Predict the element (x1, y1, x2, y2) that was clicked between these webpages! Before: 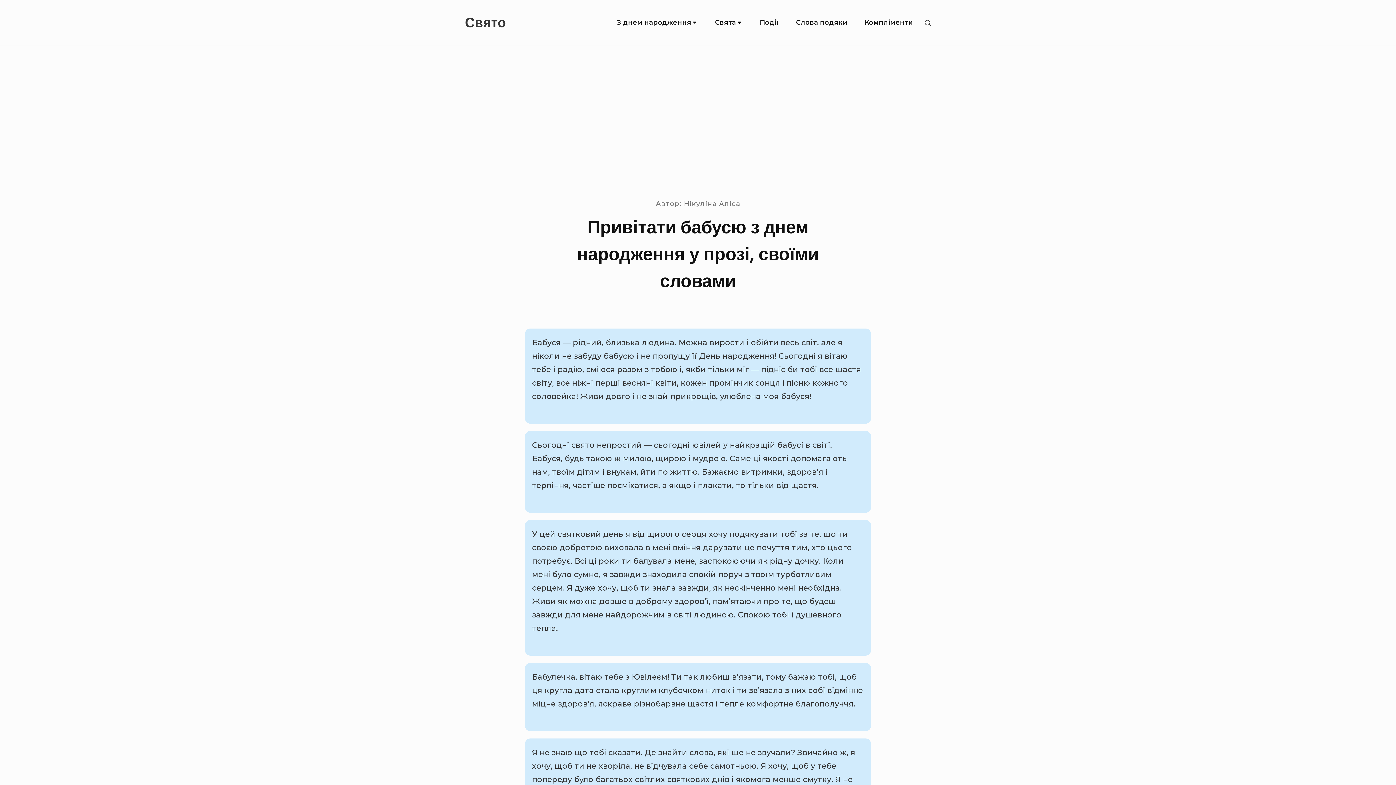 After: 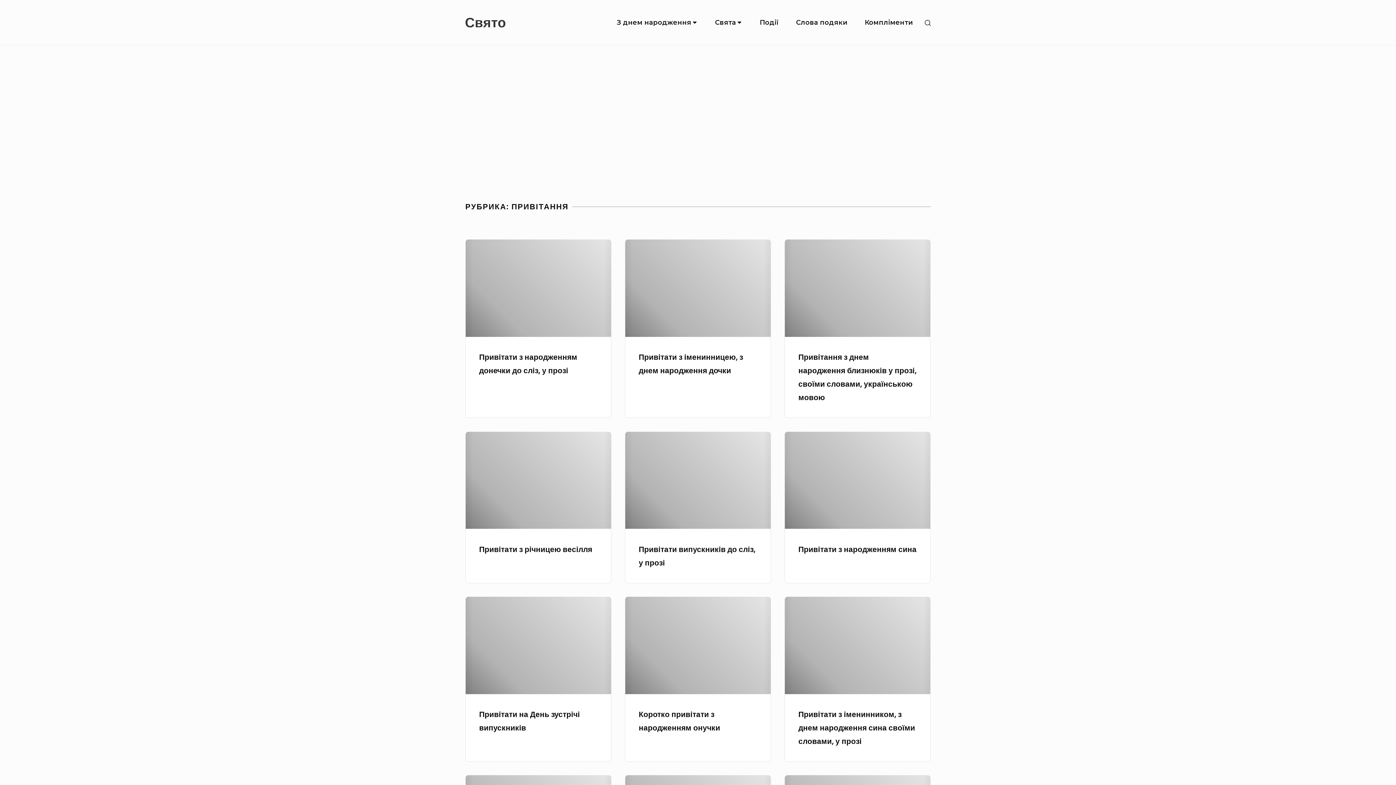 Action: label: Події bbox: (752, 10, 786, 35)